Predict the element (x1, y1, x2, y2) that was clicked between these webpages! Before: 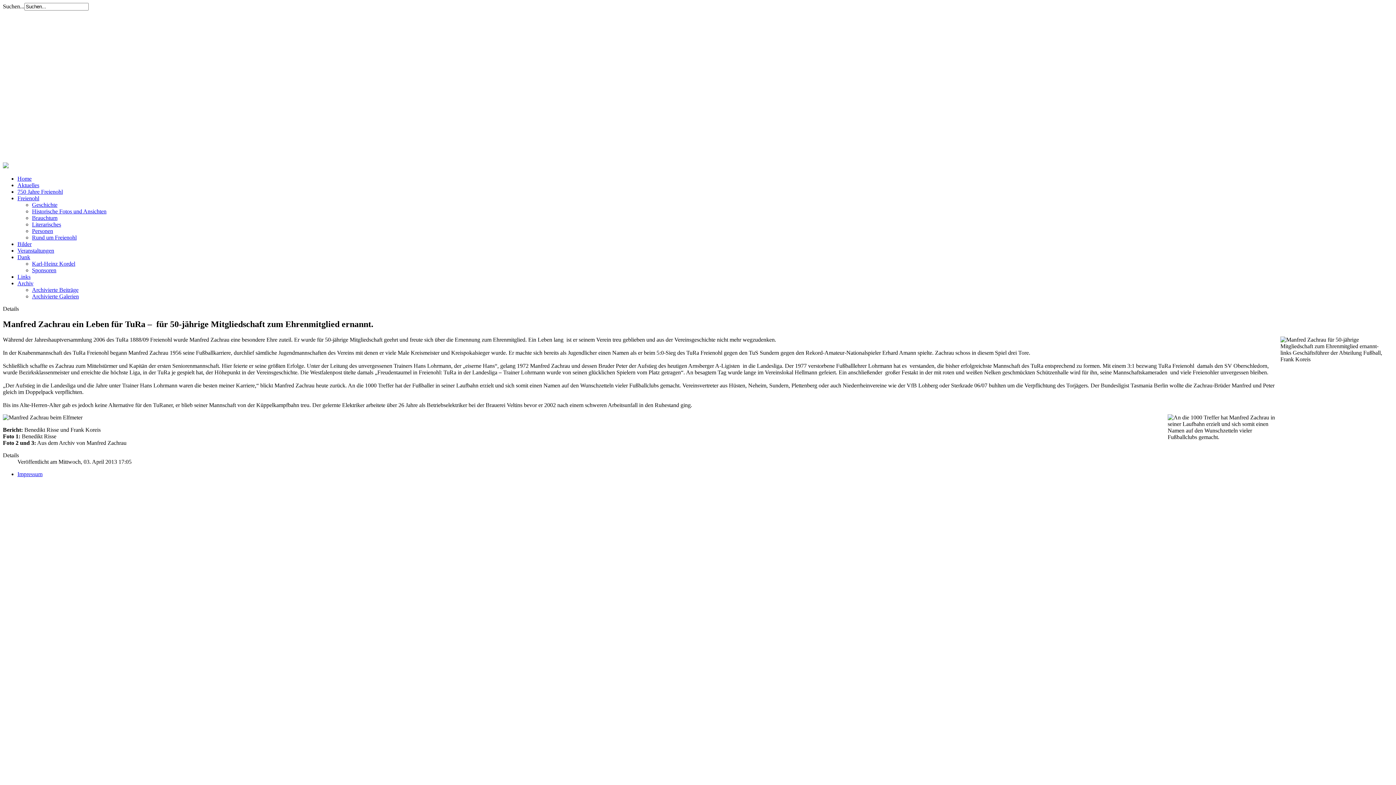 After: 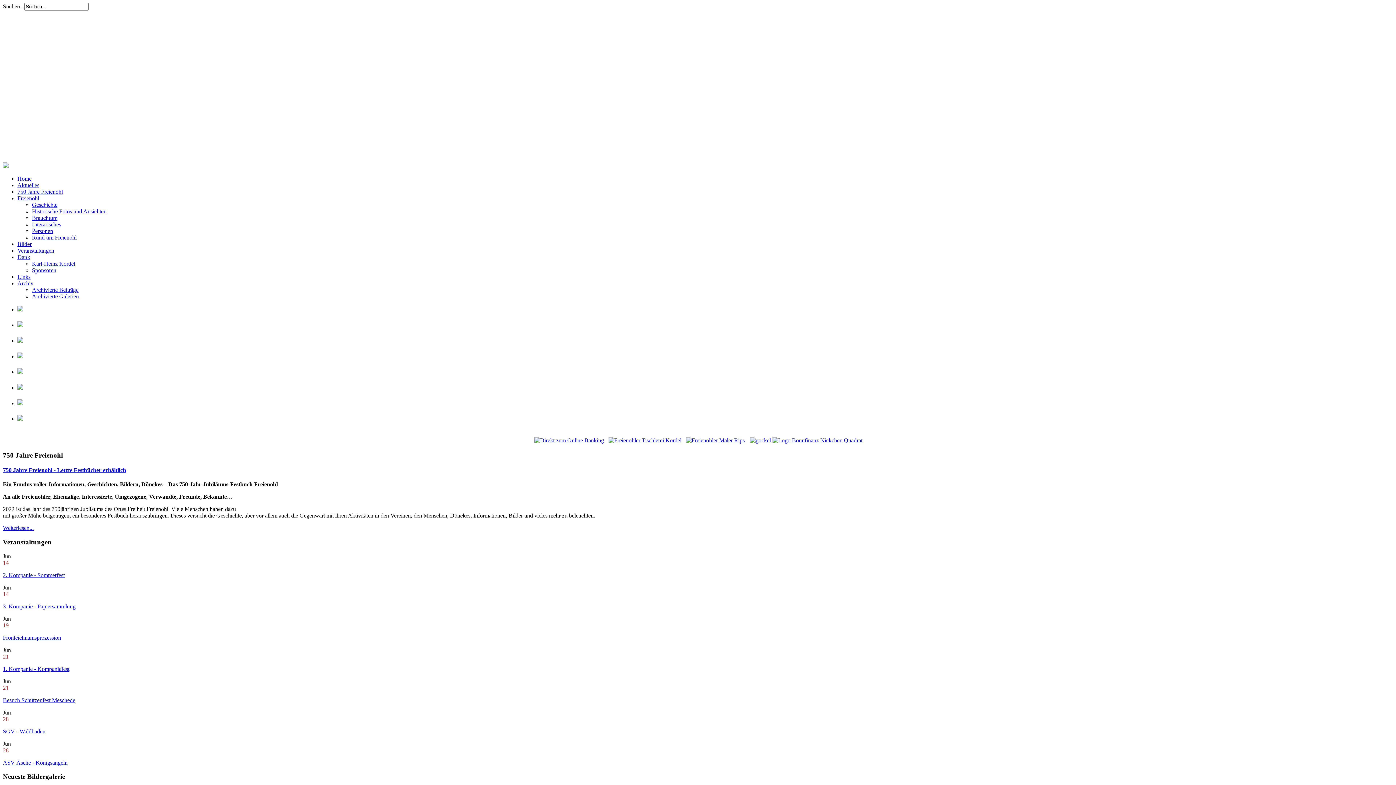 Action: label: Home bbox: (17, 175, 31, 181)